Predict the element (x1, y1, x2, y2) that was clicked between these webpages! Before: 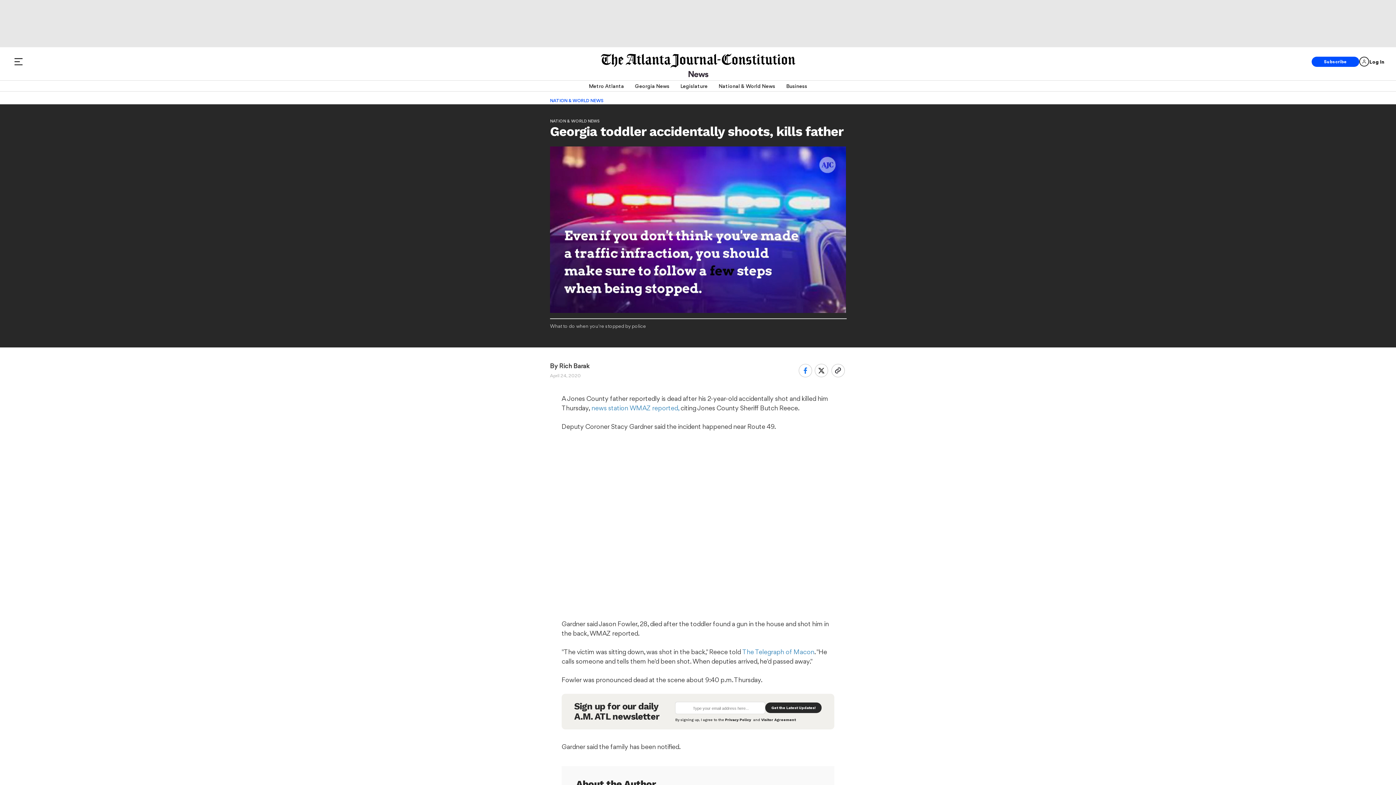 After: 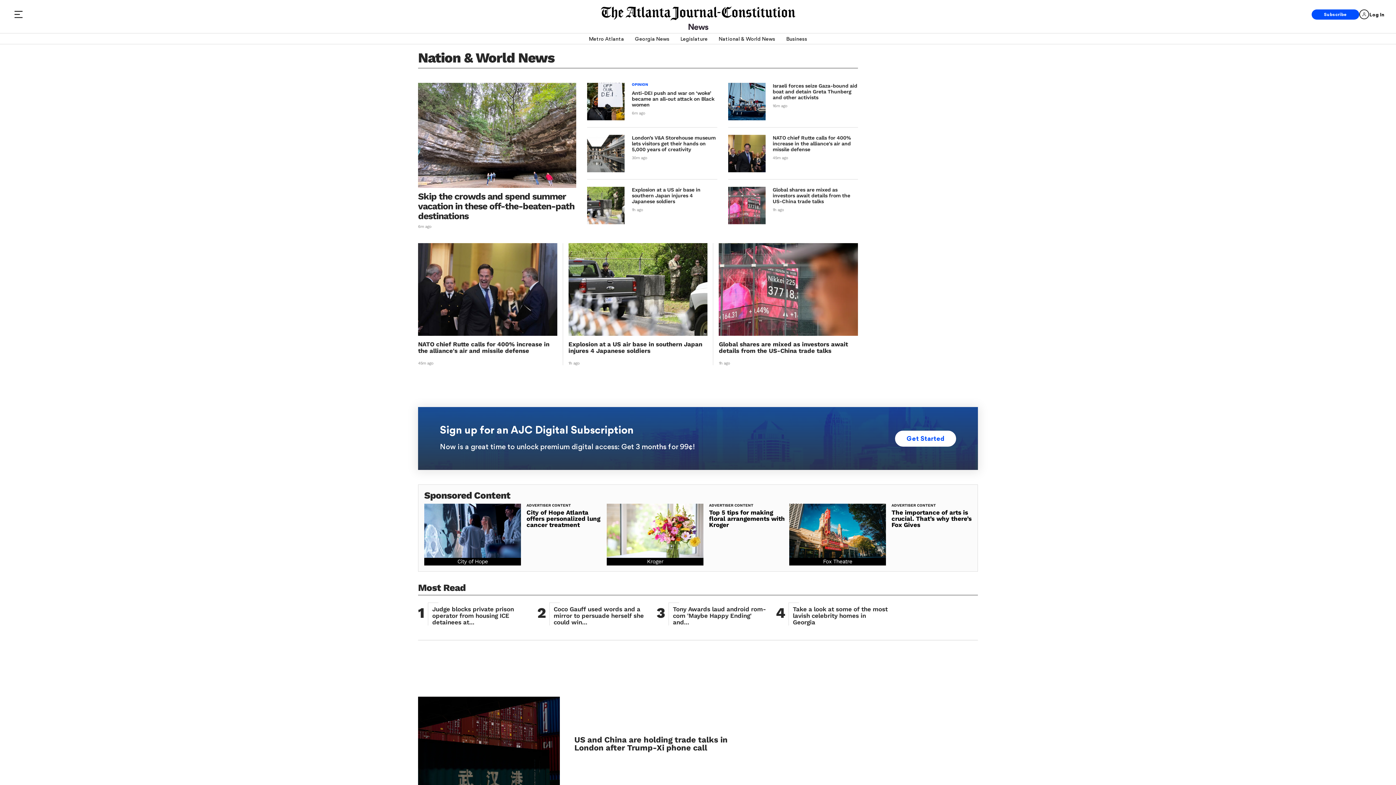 Action: label: National & World News bbox: (718, 80, 775, 91)